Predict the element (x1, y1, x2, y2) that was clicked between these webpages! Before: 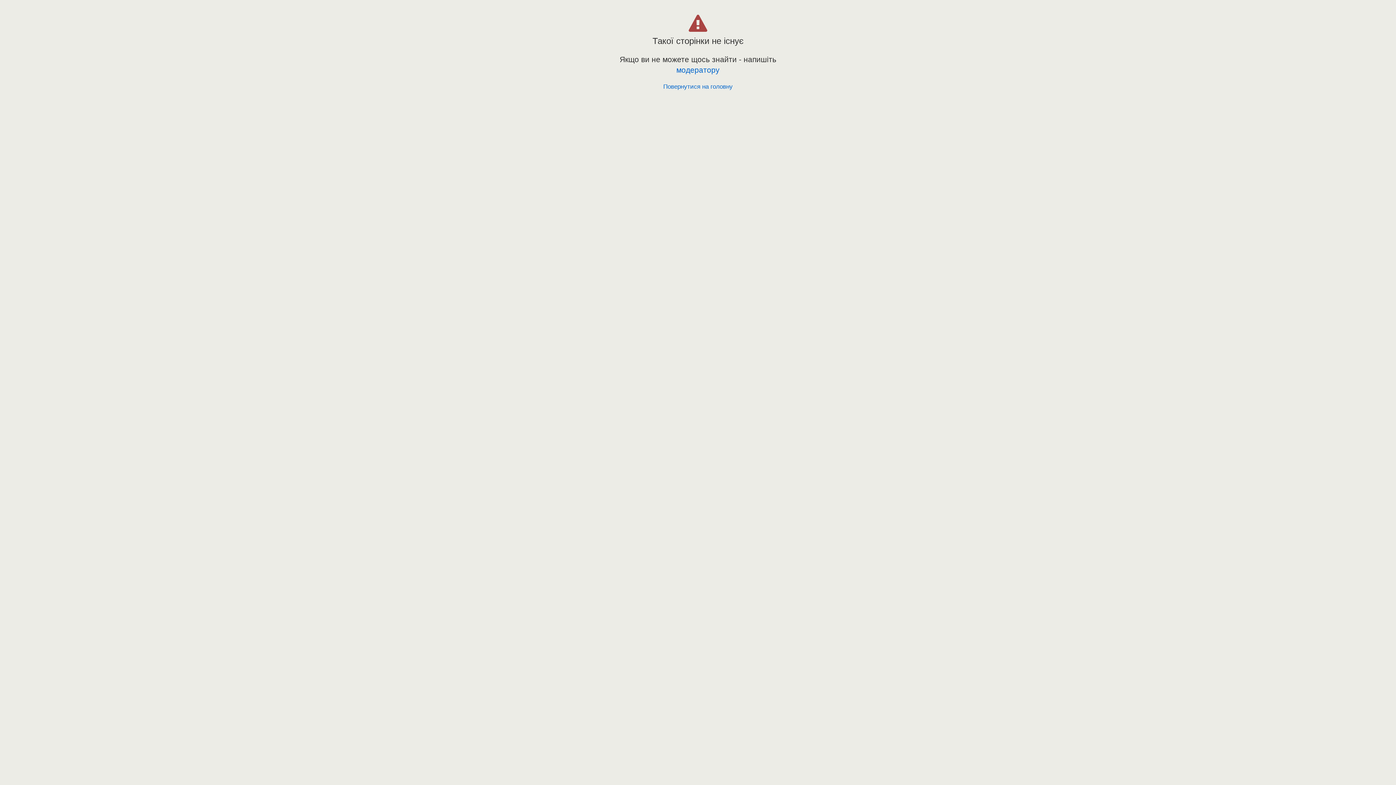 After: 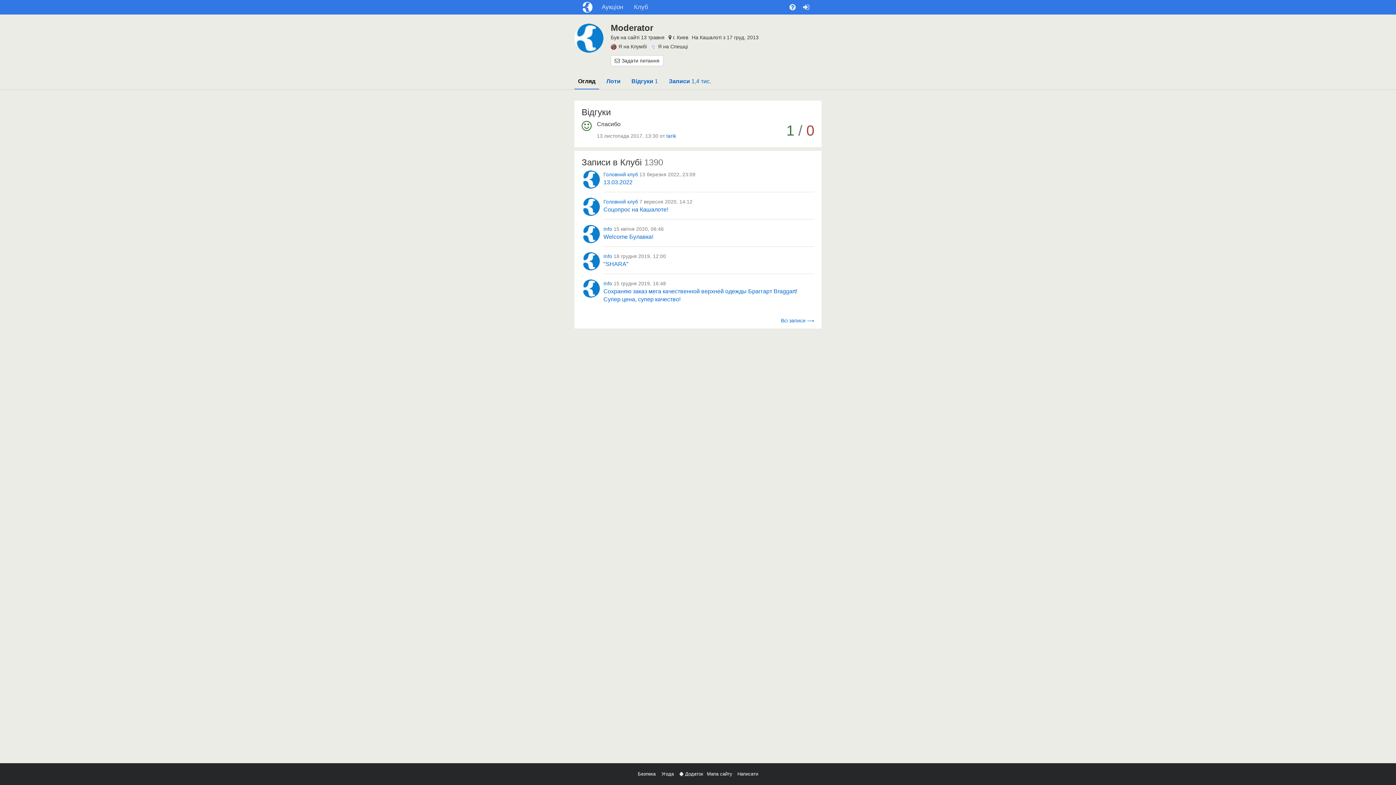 Action: label: модератору bbox: (676, 65, 719, 74)